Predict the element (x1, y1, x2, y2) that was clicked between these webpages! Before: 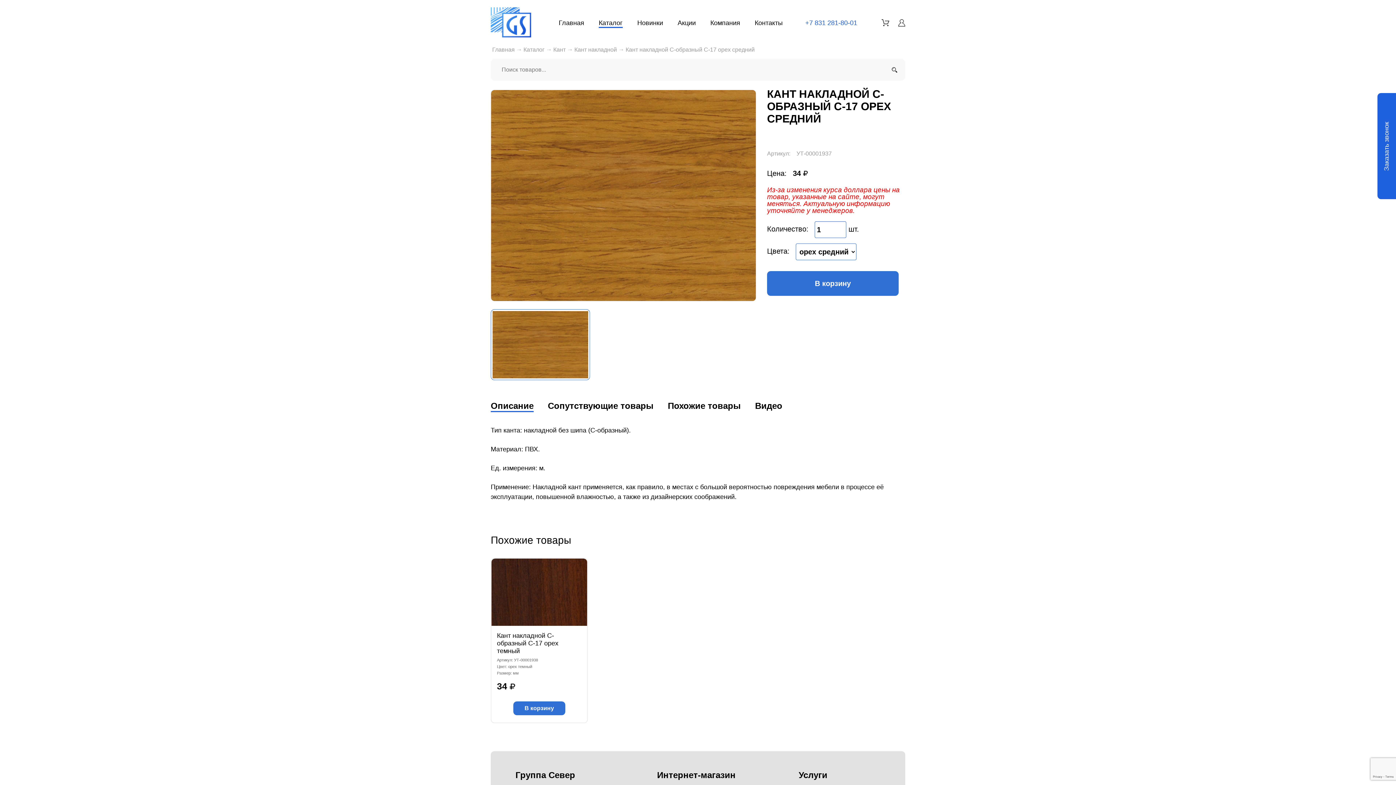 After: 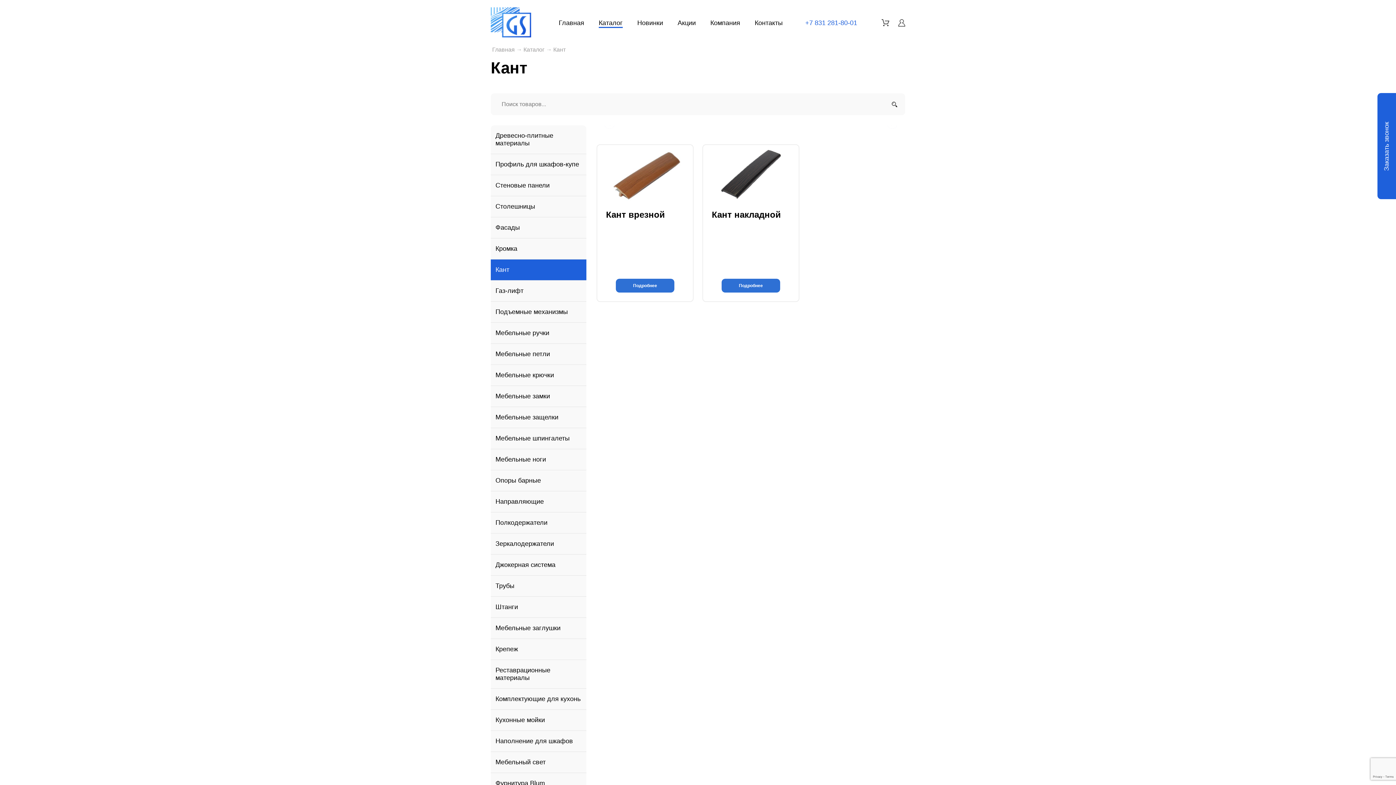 Action: bbox: (553, 46, 565, 52) label: Кант